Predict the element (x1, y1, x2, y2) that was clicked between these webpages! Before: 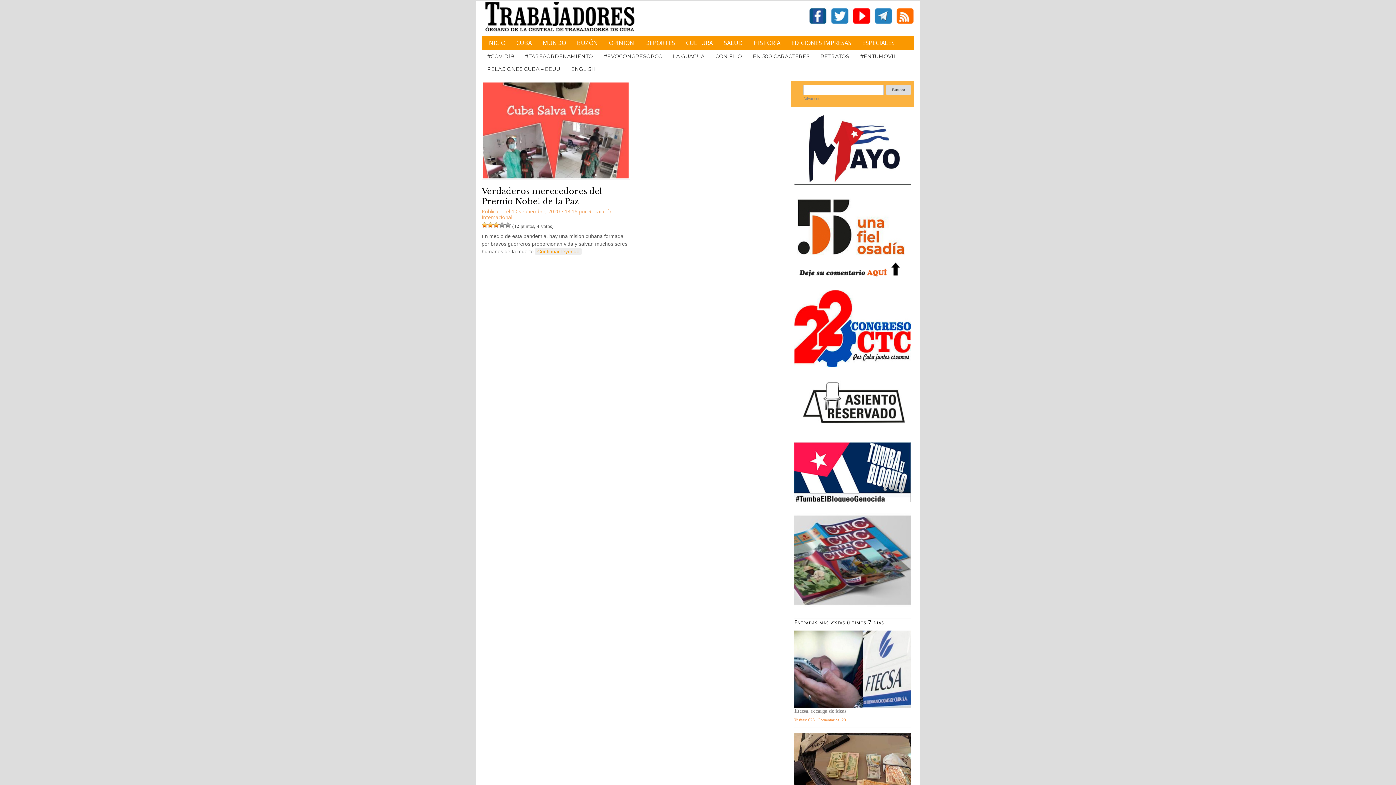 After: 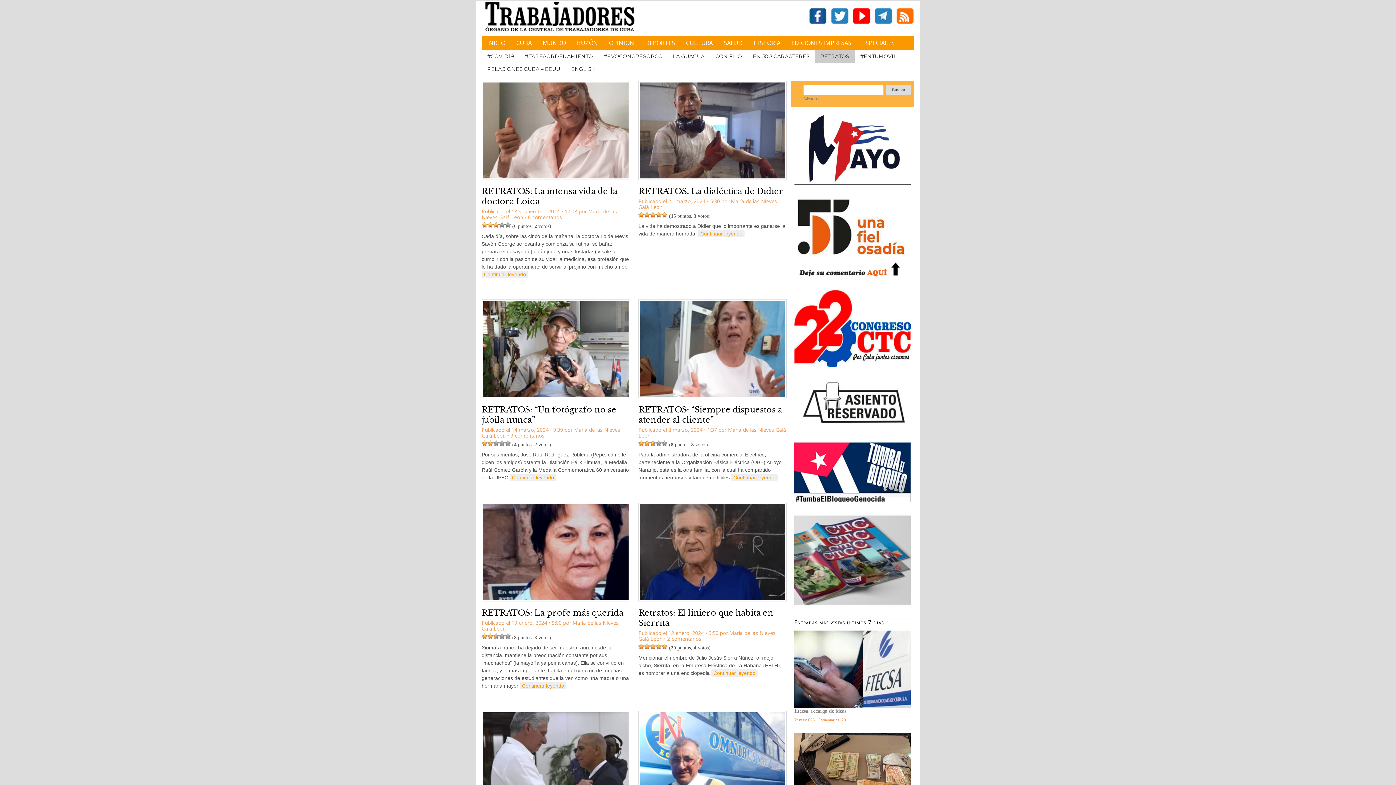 Action: bbox: (815, 50, 854, 62) label: RETRATOS